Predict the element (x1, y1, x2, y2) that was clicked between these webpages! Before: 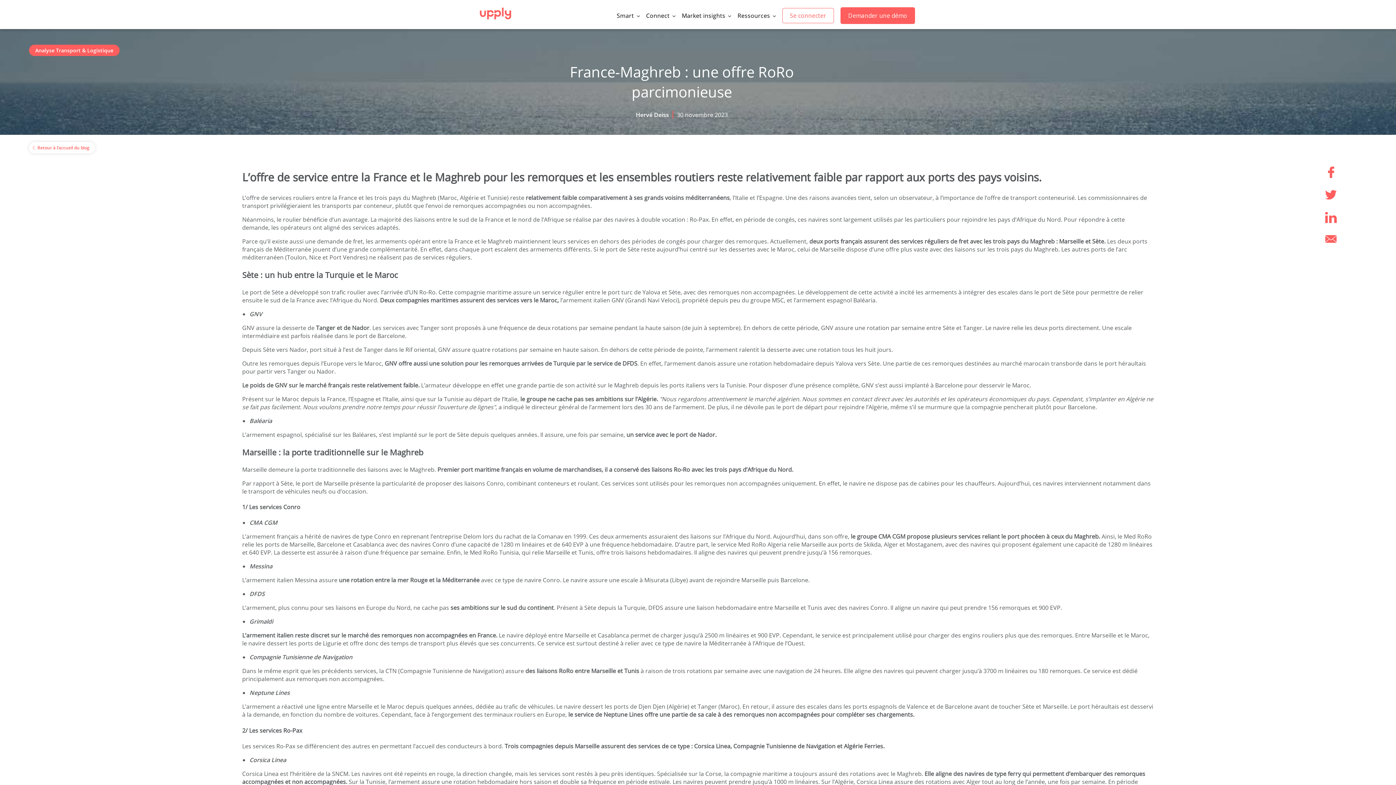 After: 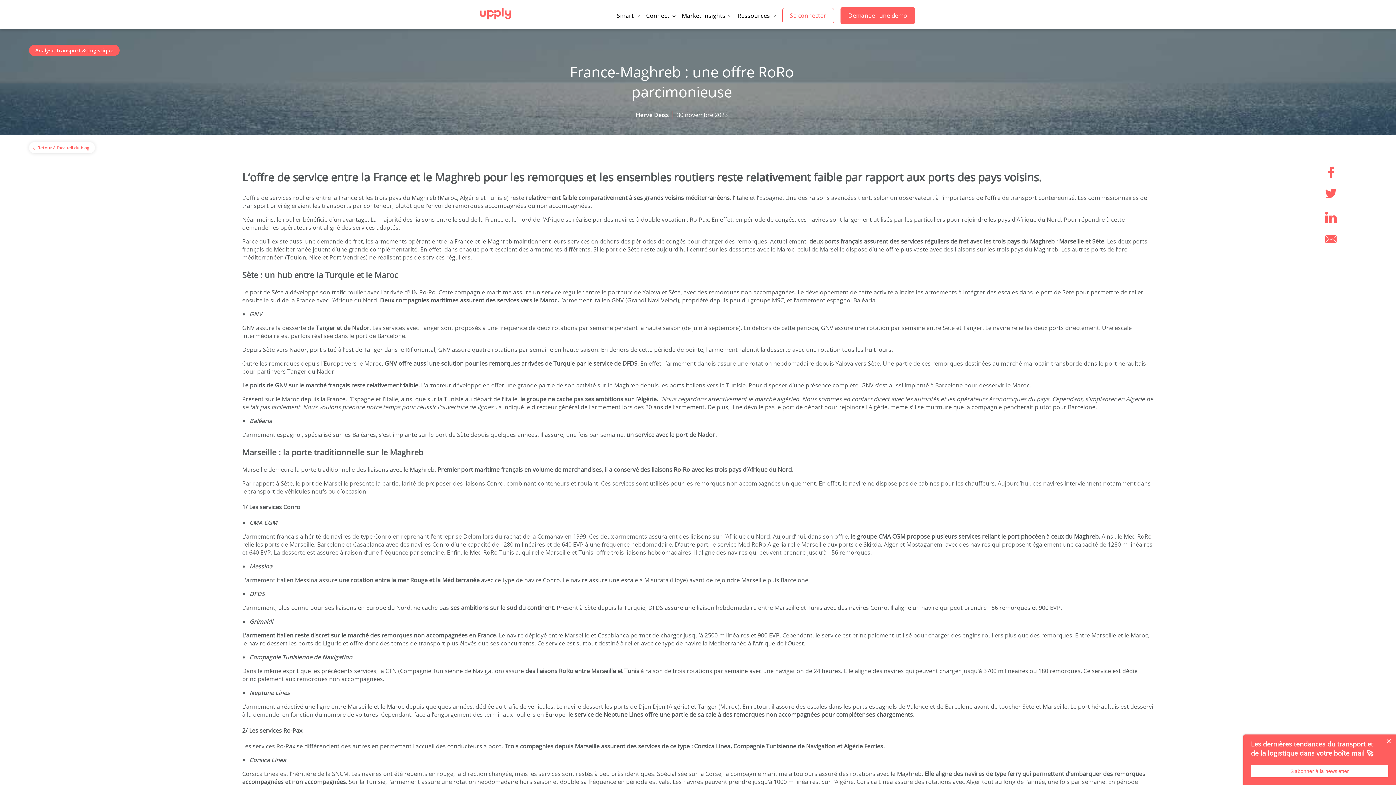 Action: bbox: (1154, 189, 1337, 200)